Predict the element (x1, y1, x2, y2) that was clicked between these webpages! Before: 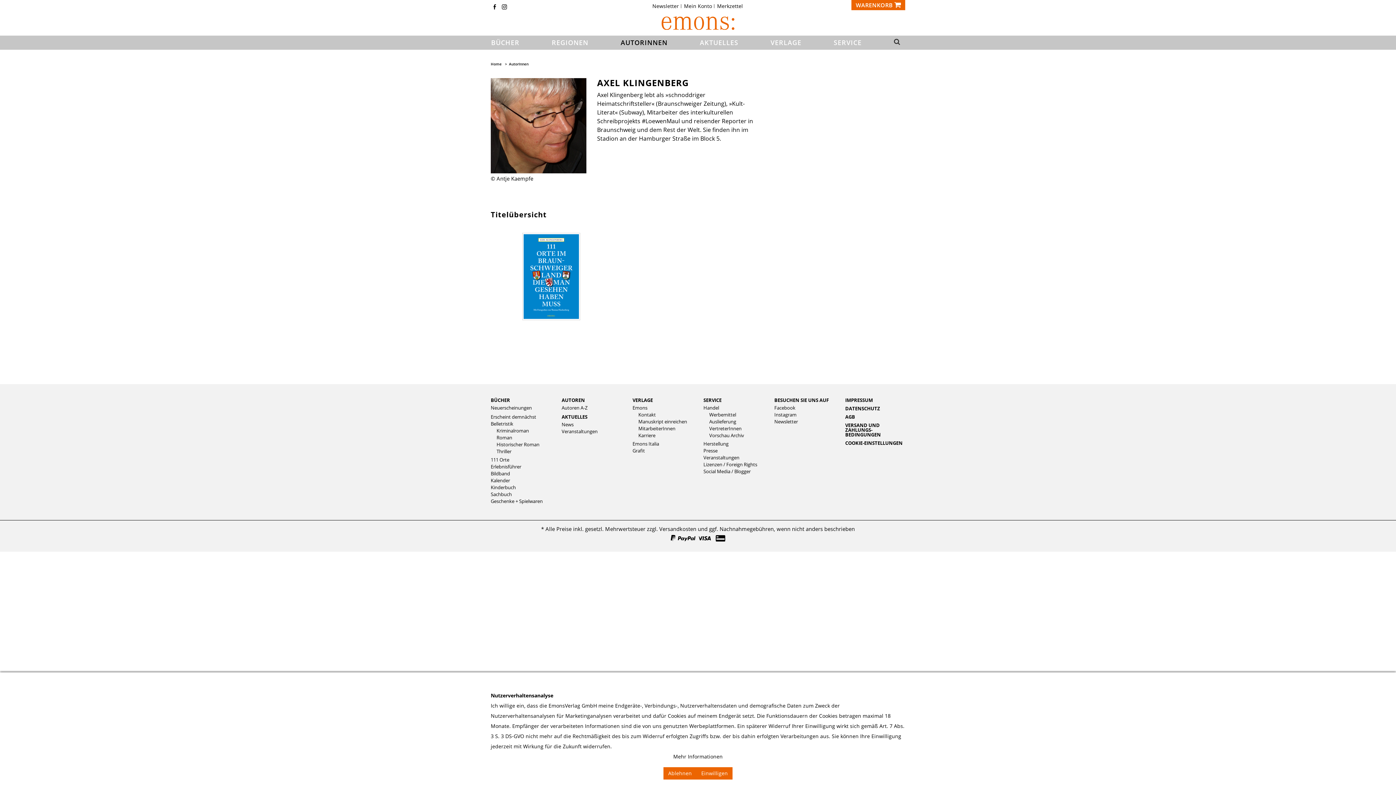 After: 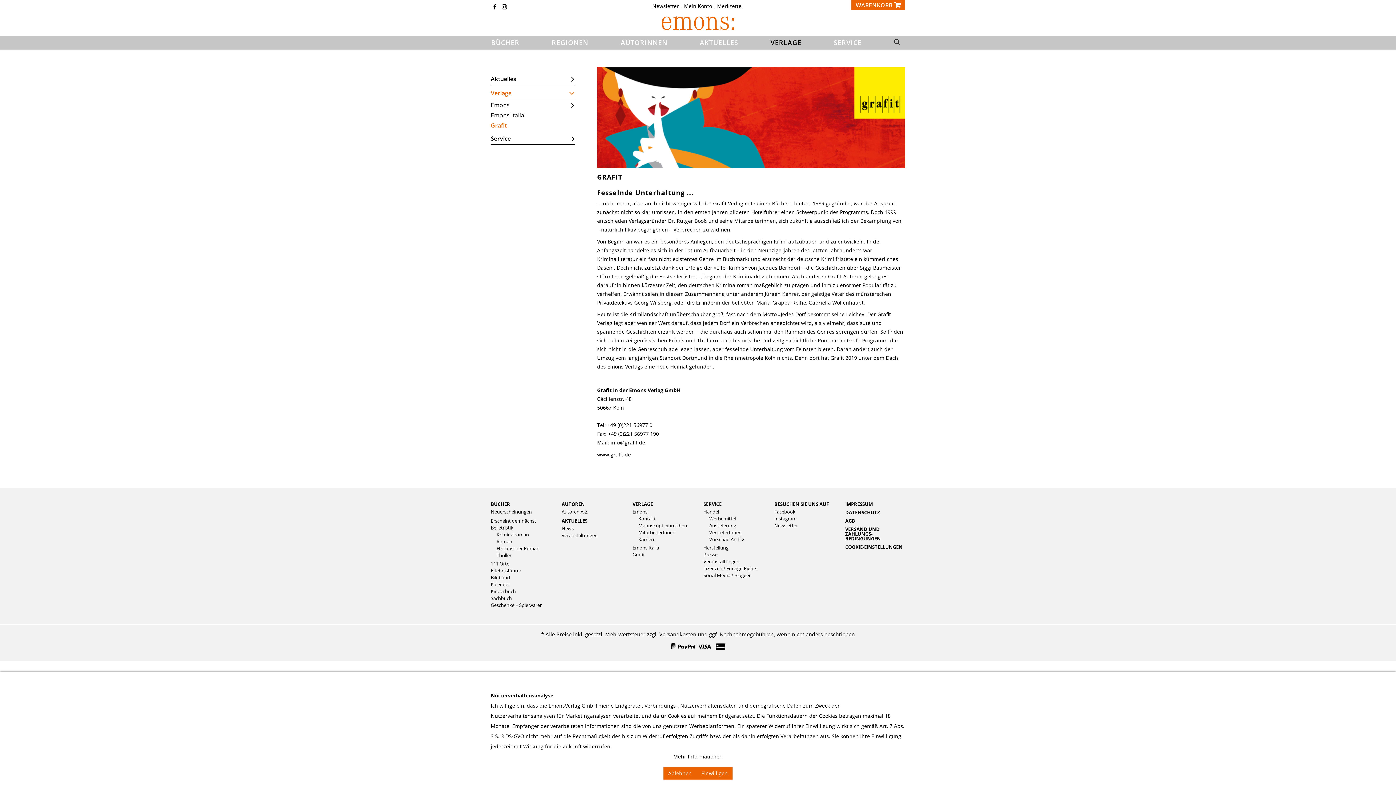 Action: bbox: (632, 448, 692, 453) label: Grafit